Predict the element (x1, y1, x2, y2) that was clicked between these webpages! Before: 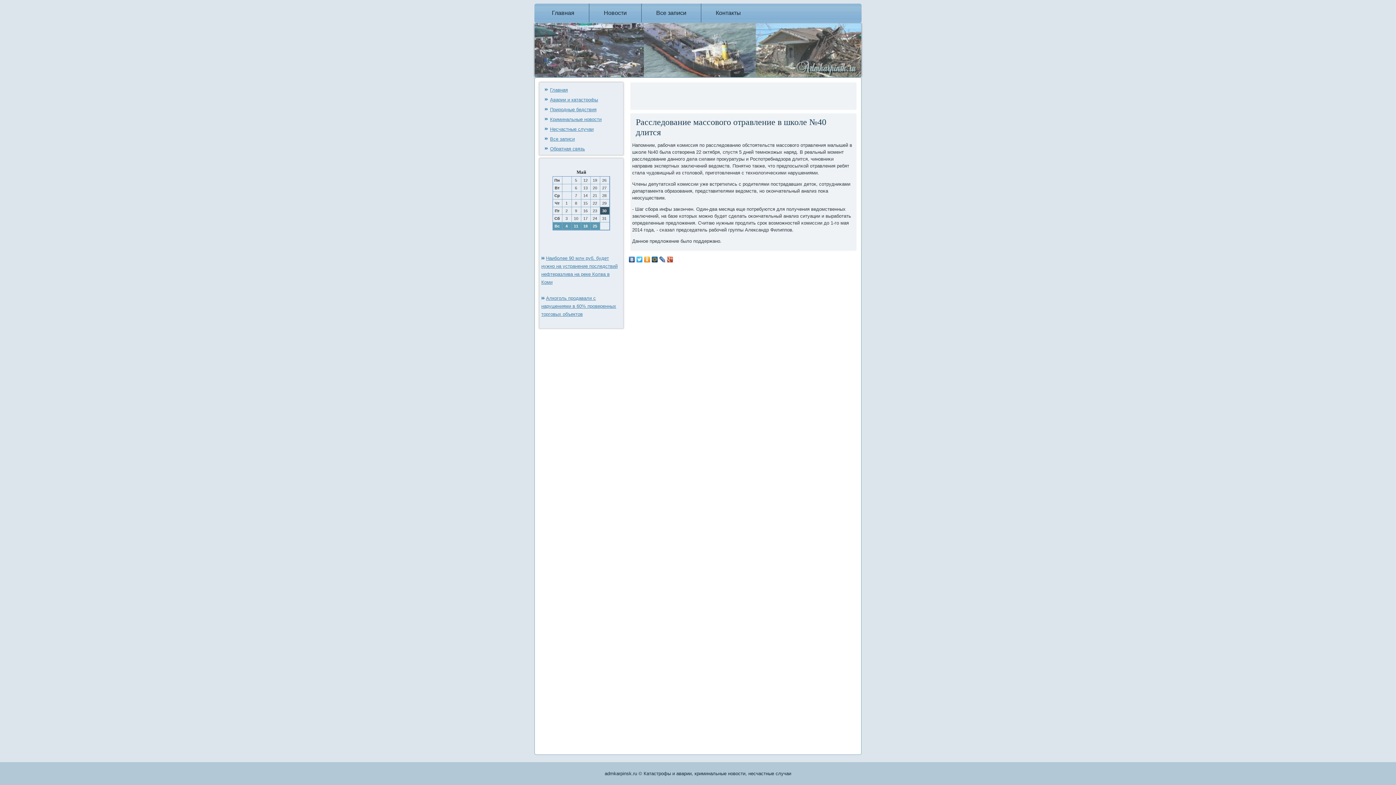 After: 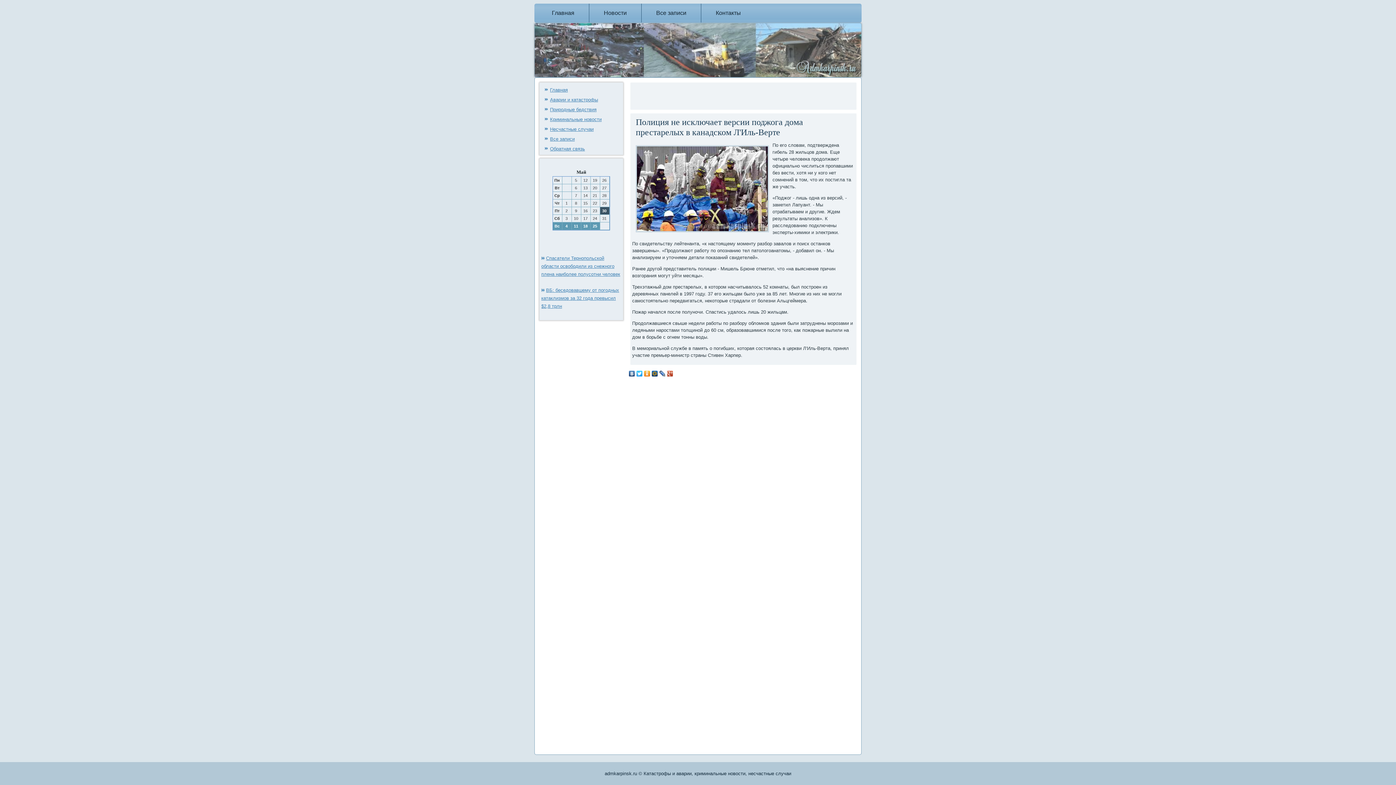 Action: bbox: (550, 116, 601, 122) label: Криминальные новости